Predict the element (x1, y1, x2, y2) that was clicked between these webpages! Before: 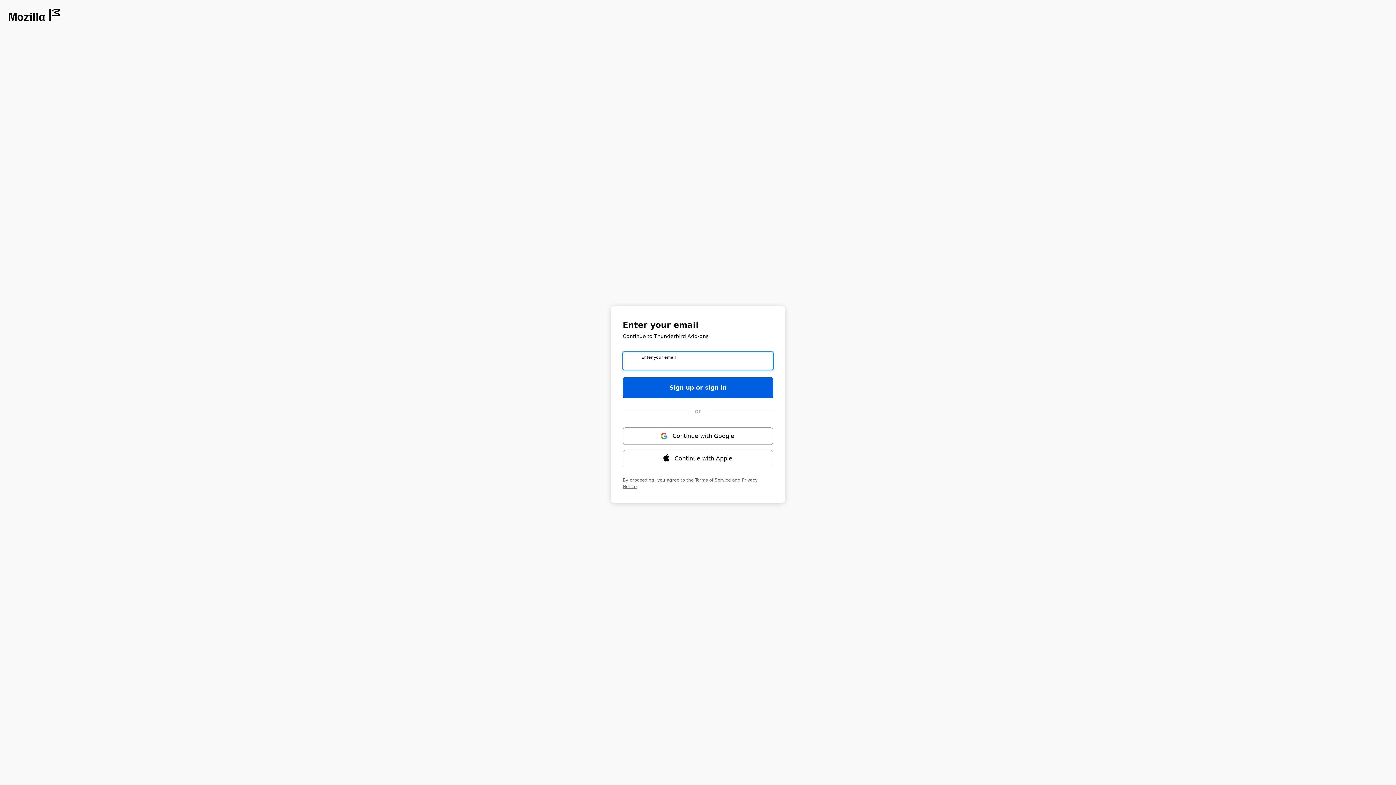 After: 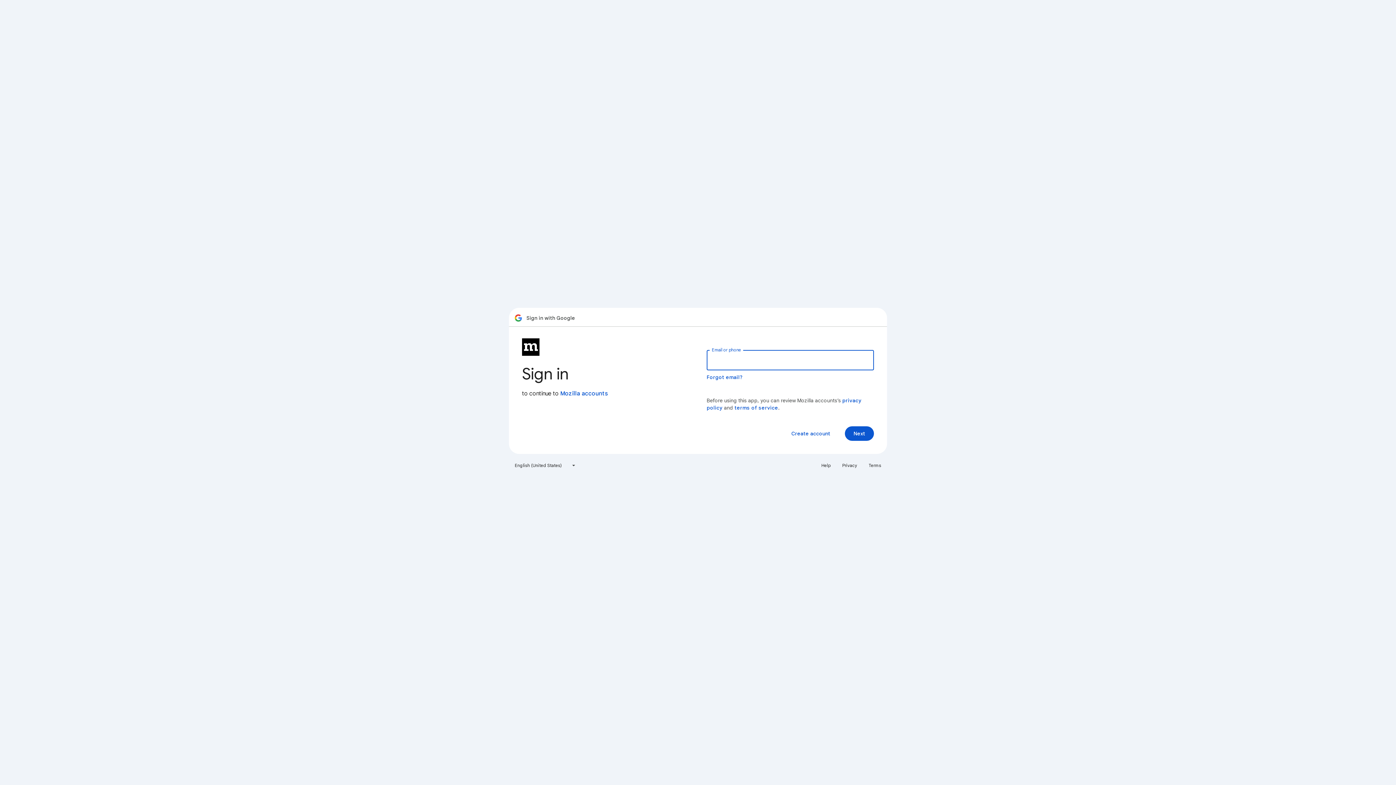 Action: label: Continue with ⁨Google⁩ bbox: (622, 427, 773, 444)